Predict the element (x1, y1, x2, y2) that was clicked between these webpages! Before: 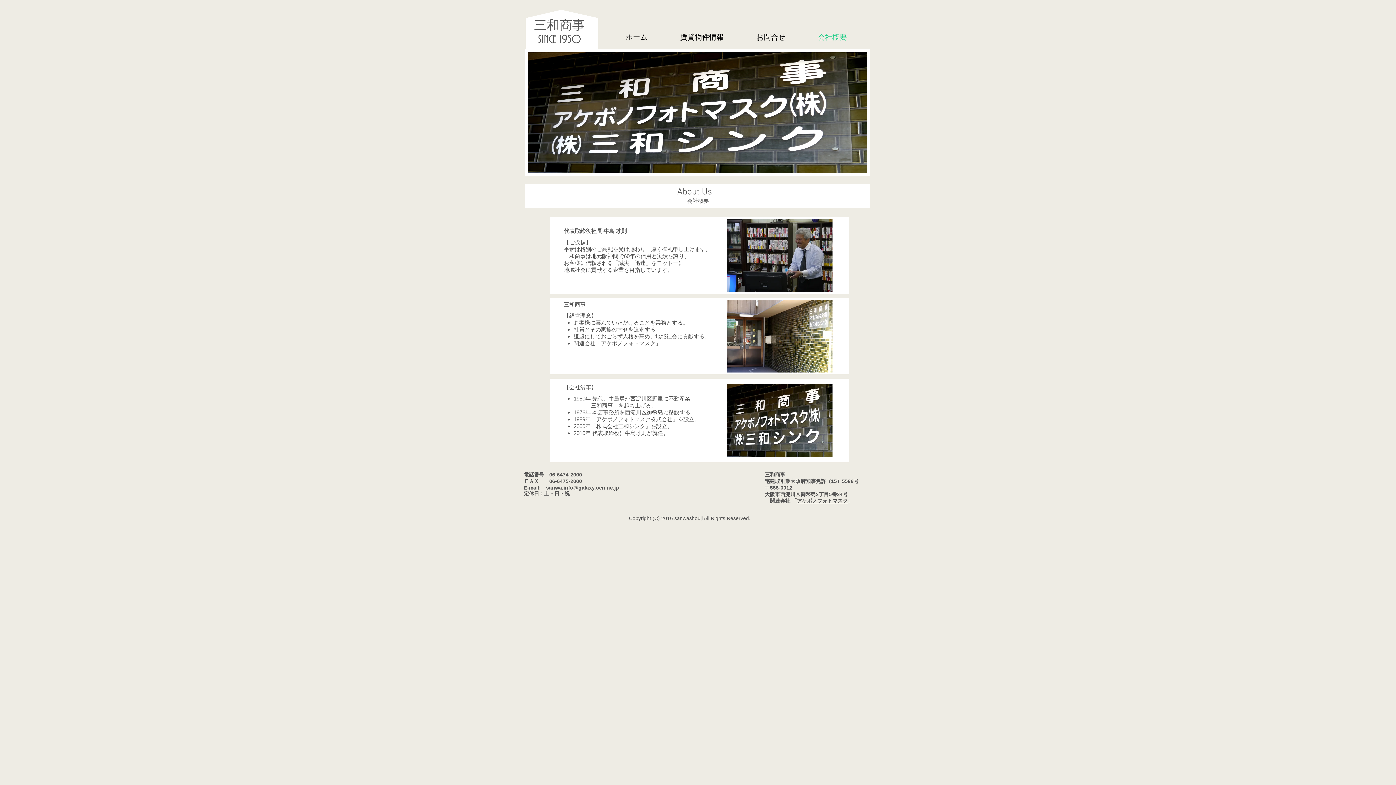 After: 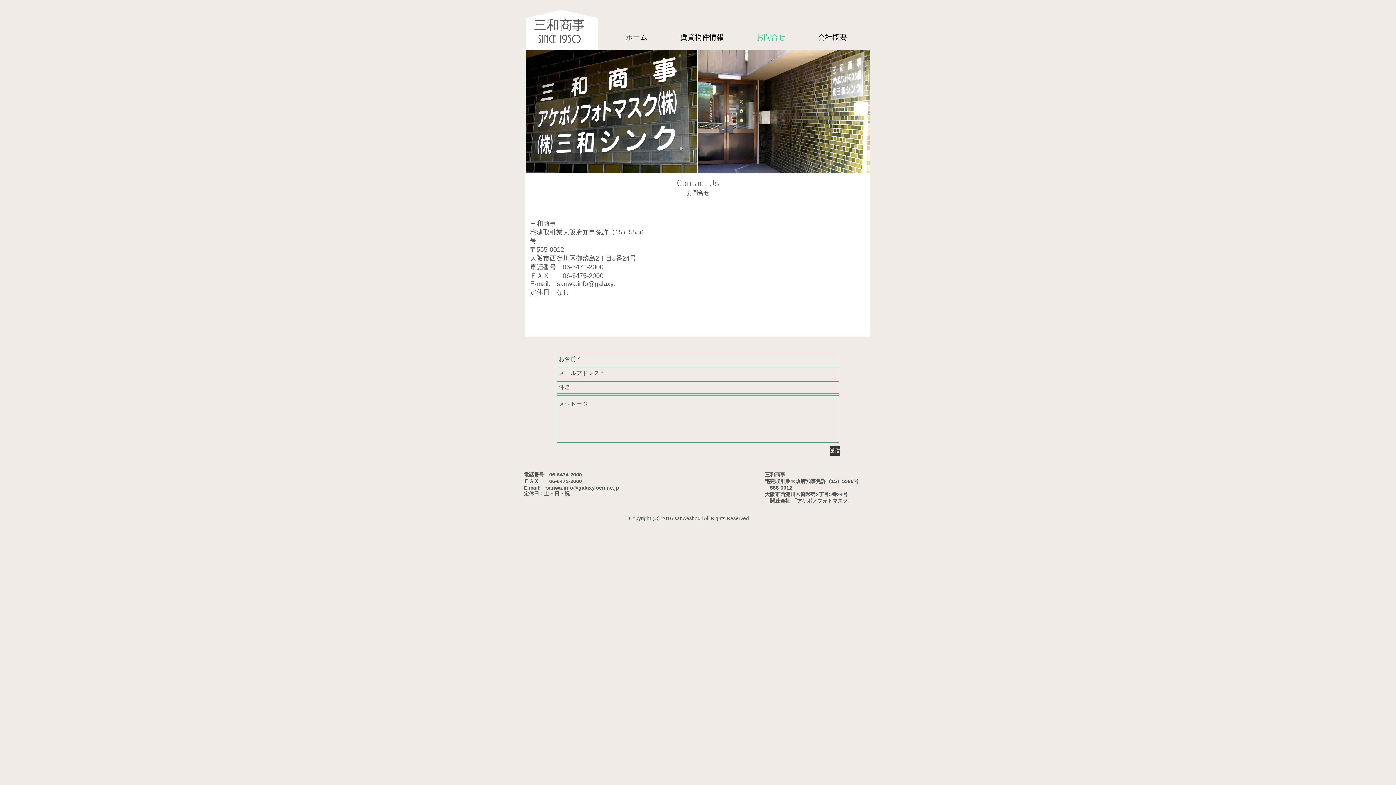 Action: label: お問合せ bbox: (740, 31, 801, 42)